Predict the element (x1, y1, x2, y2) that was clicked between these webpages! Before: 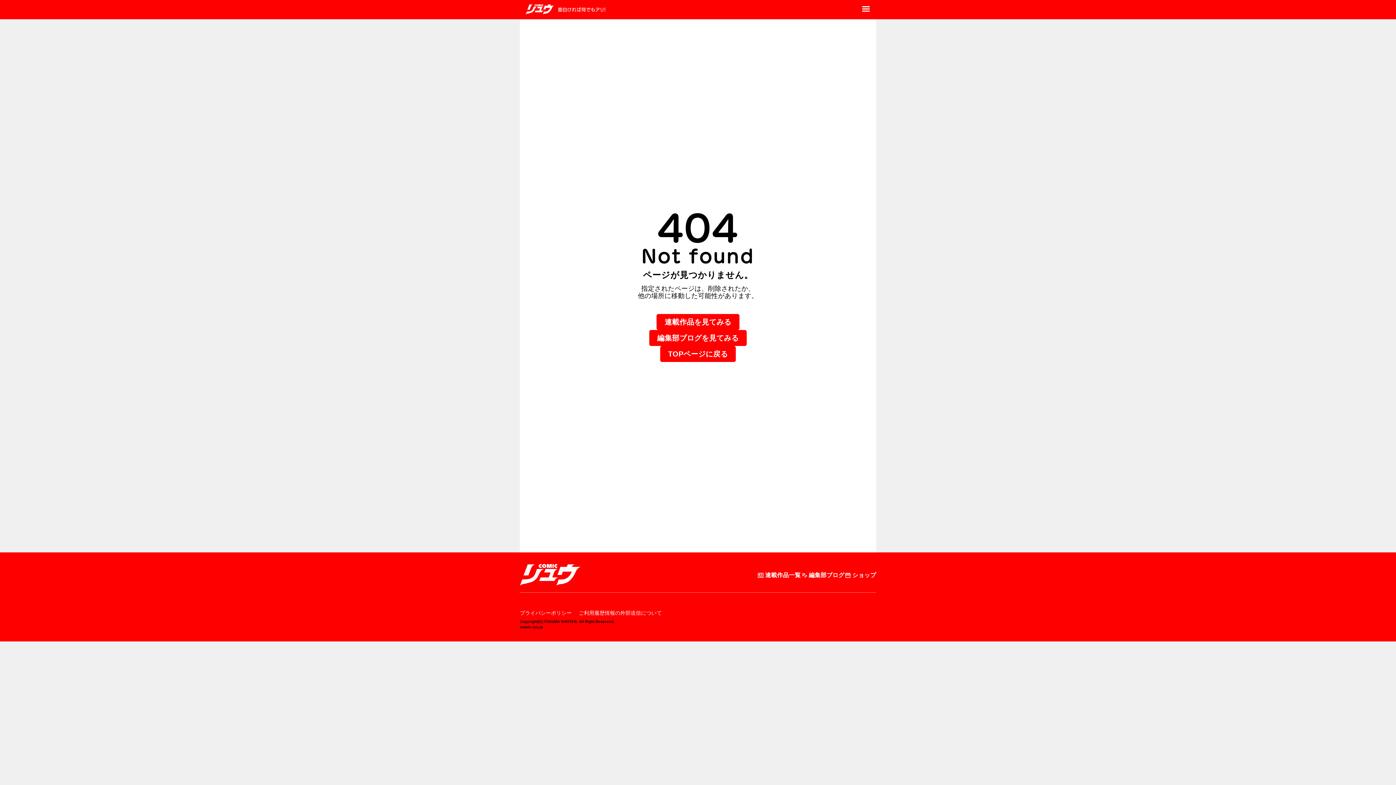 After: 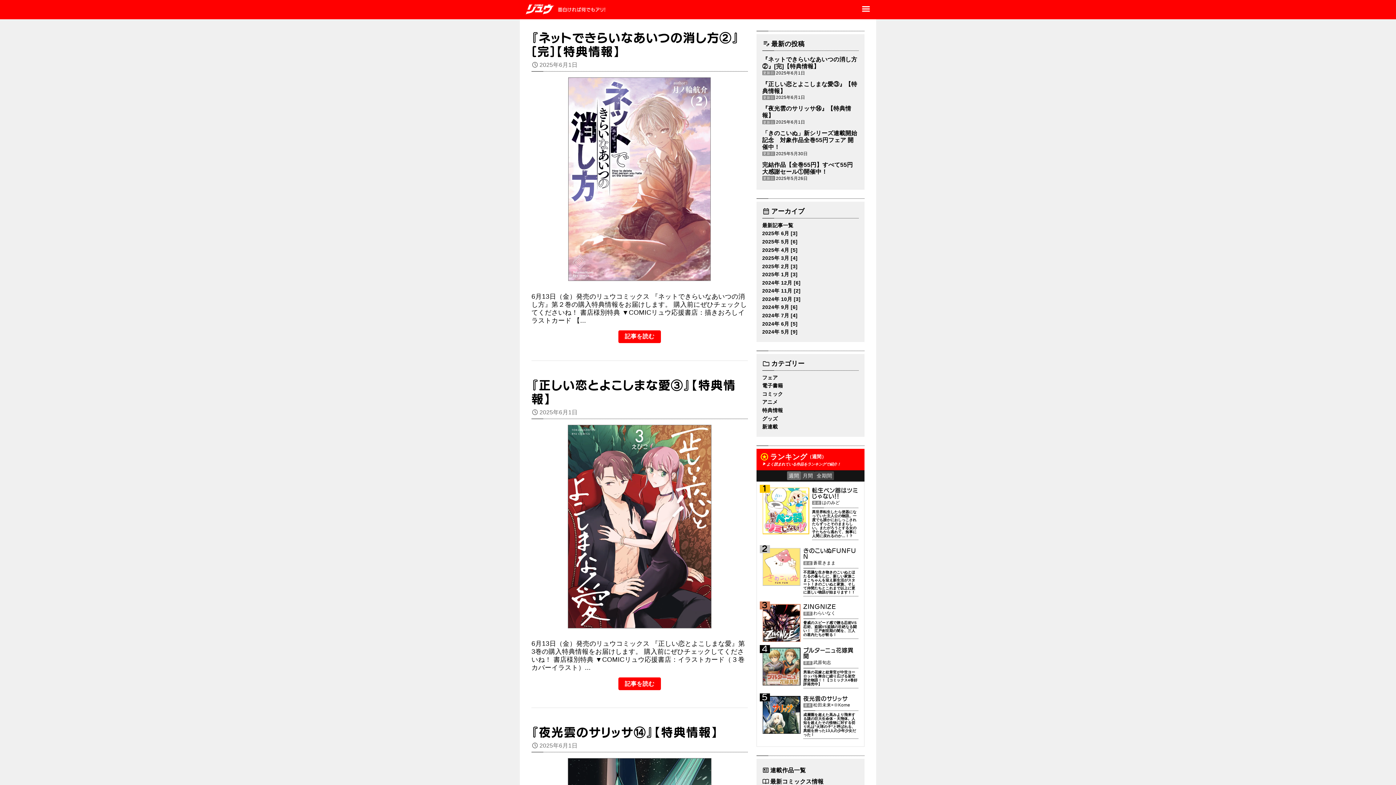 Action: label: 編集部ブログを見てみる bbox: (649, 330, 746, 346)